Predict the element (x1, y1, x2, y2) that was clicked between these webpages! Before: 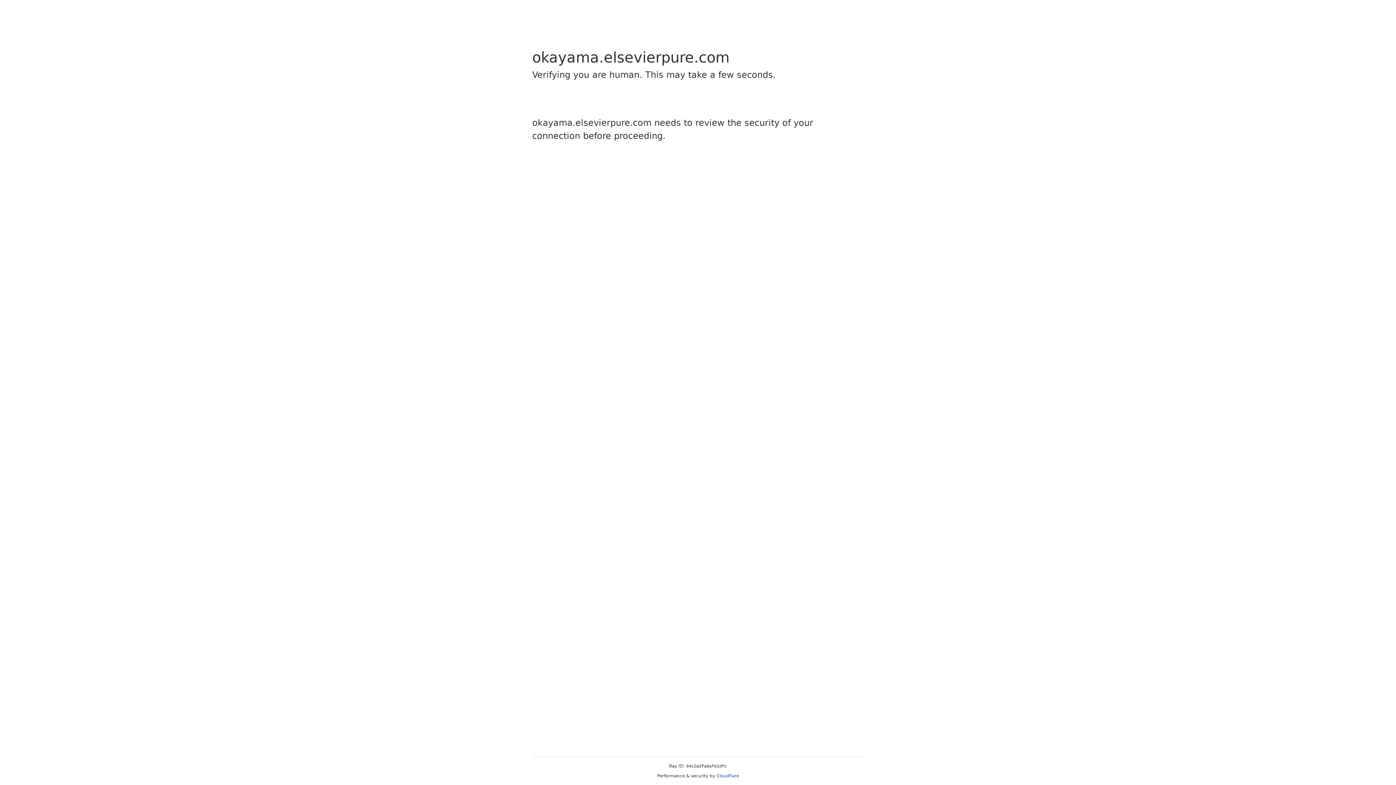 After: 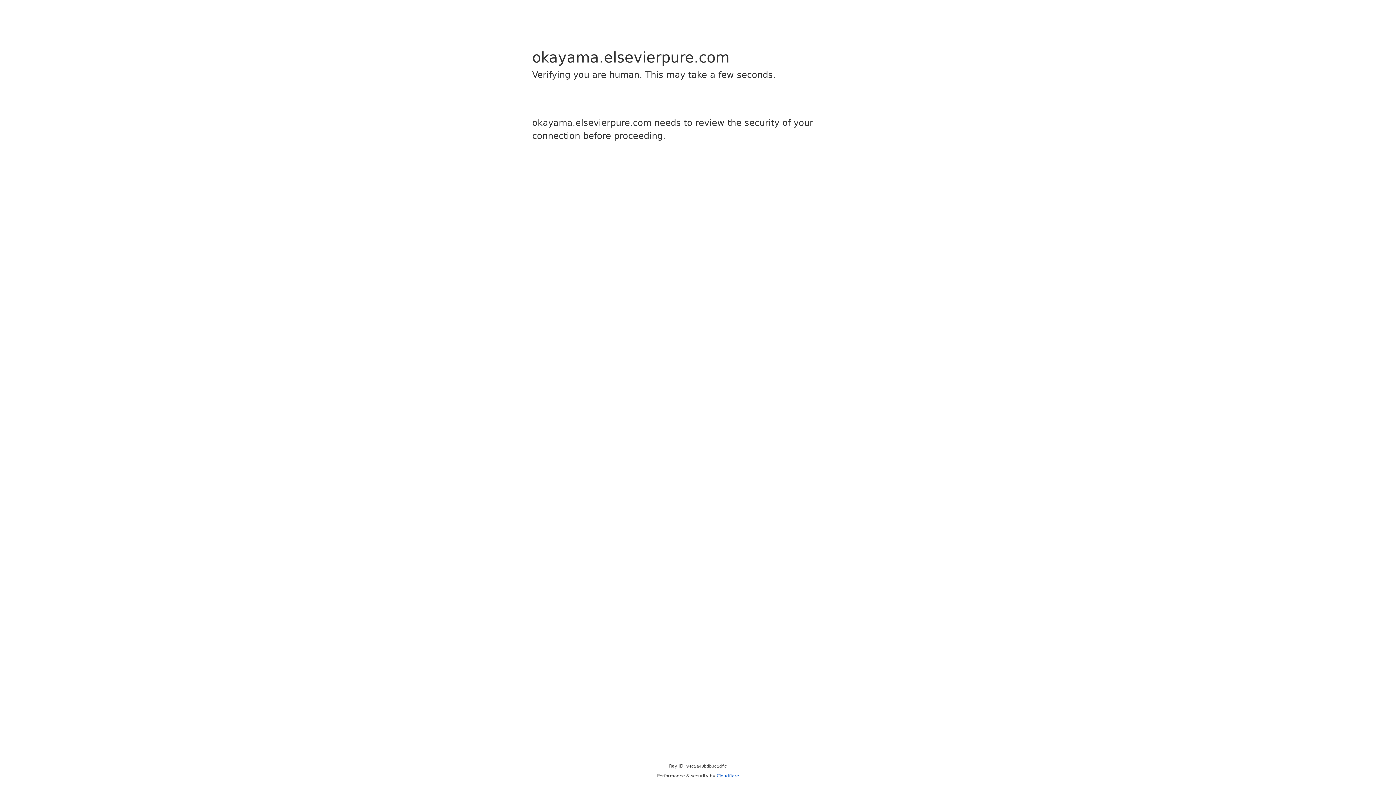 Action: label: Cloudflare bbox: (716, 773, 739, 778)